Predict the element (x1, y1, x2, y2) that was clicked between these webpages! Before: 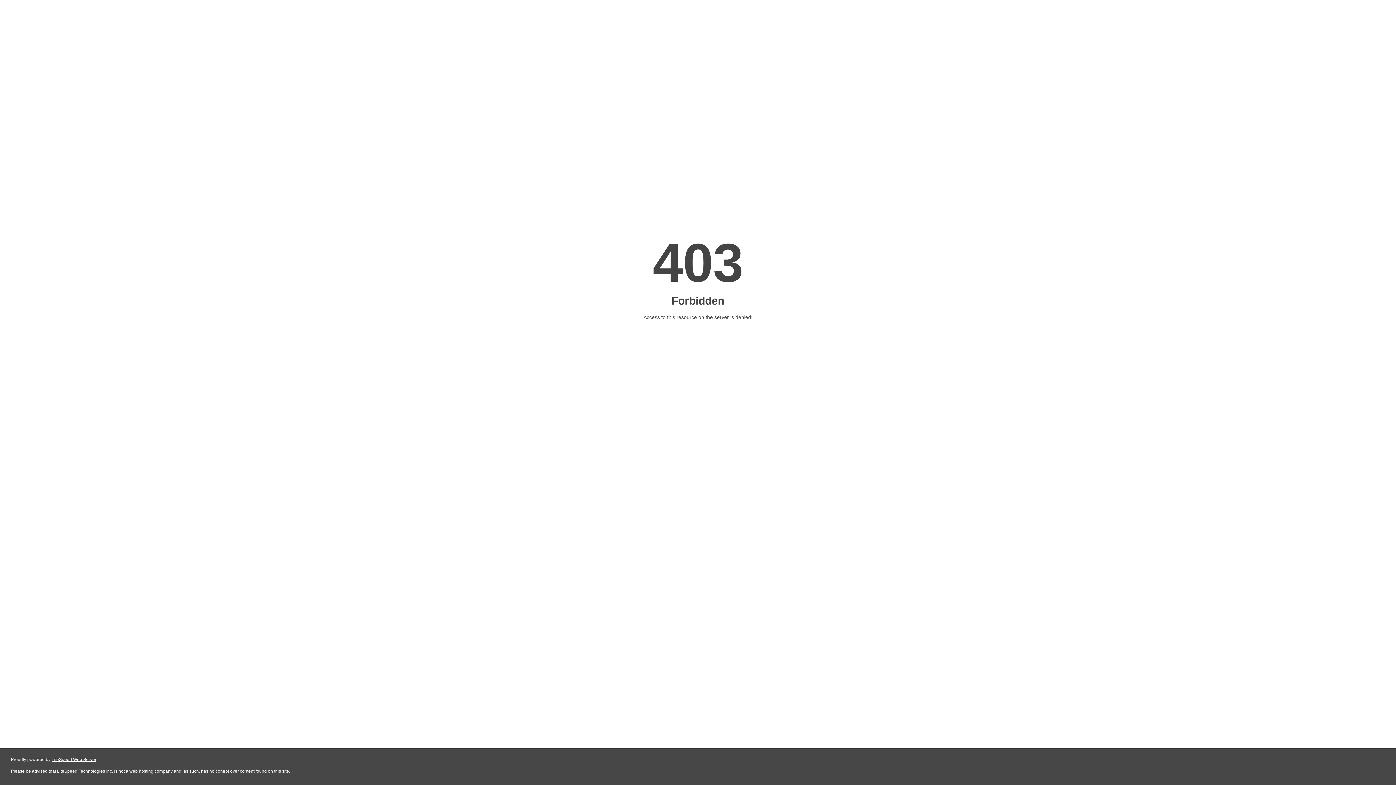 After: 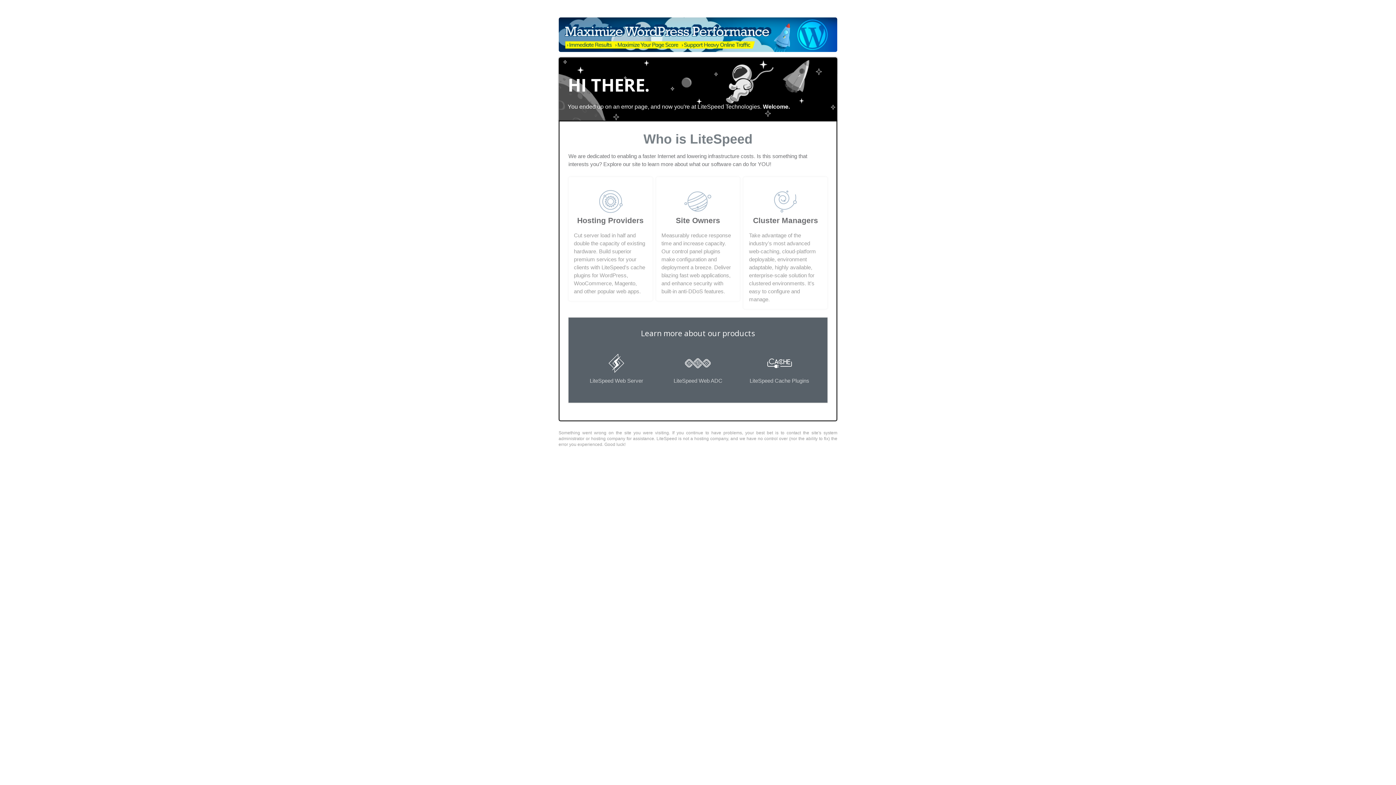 Action: bbox: (51, 757, 96, 762) label: LiteSpeed Web Server